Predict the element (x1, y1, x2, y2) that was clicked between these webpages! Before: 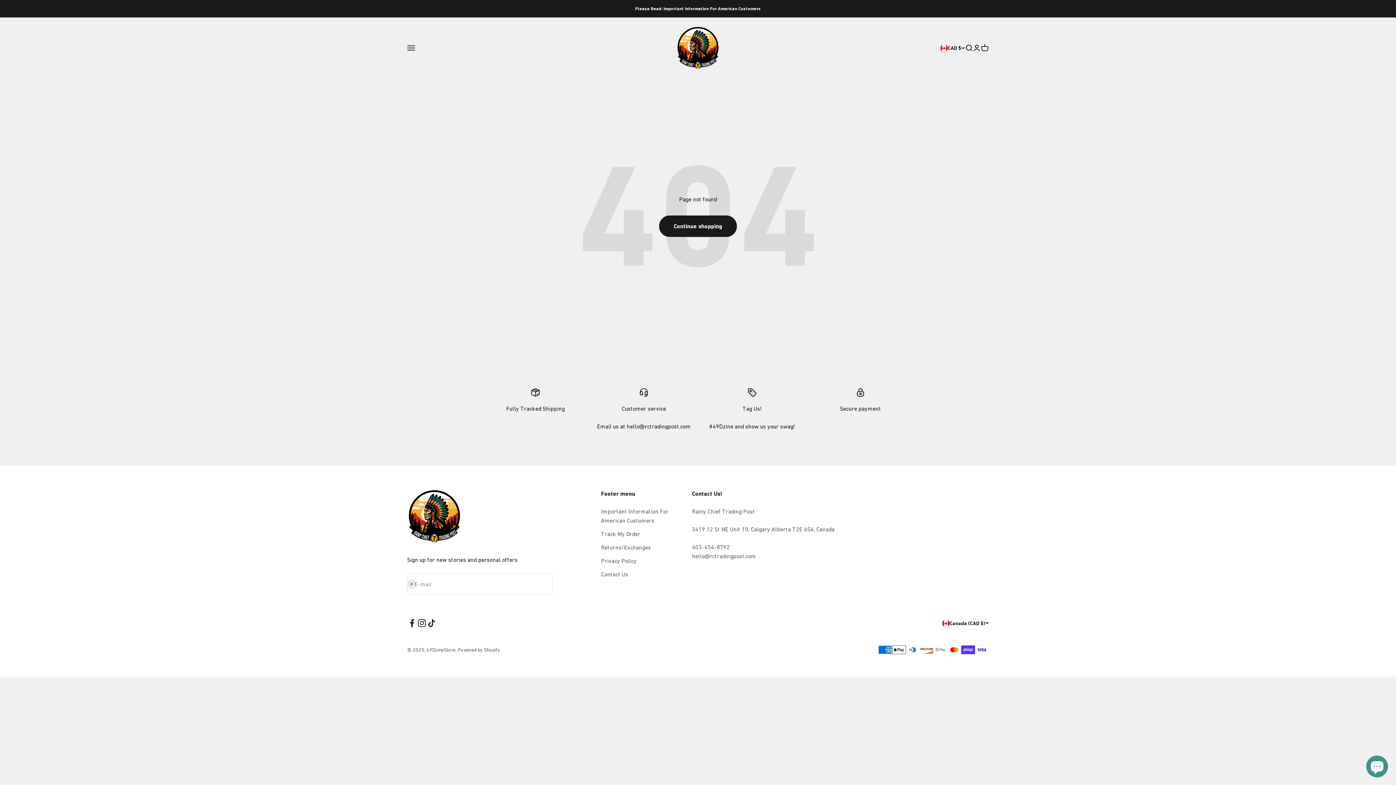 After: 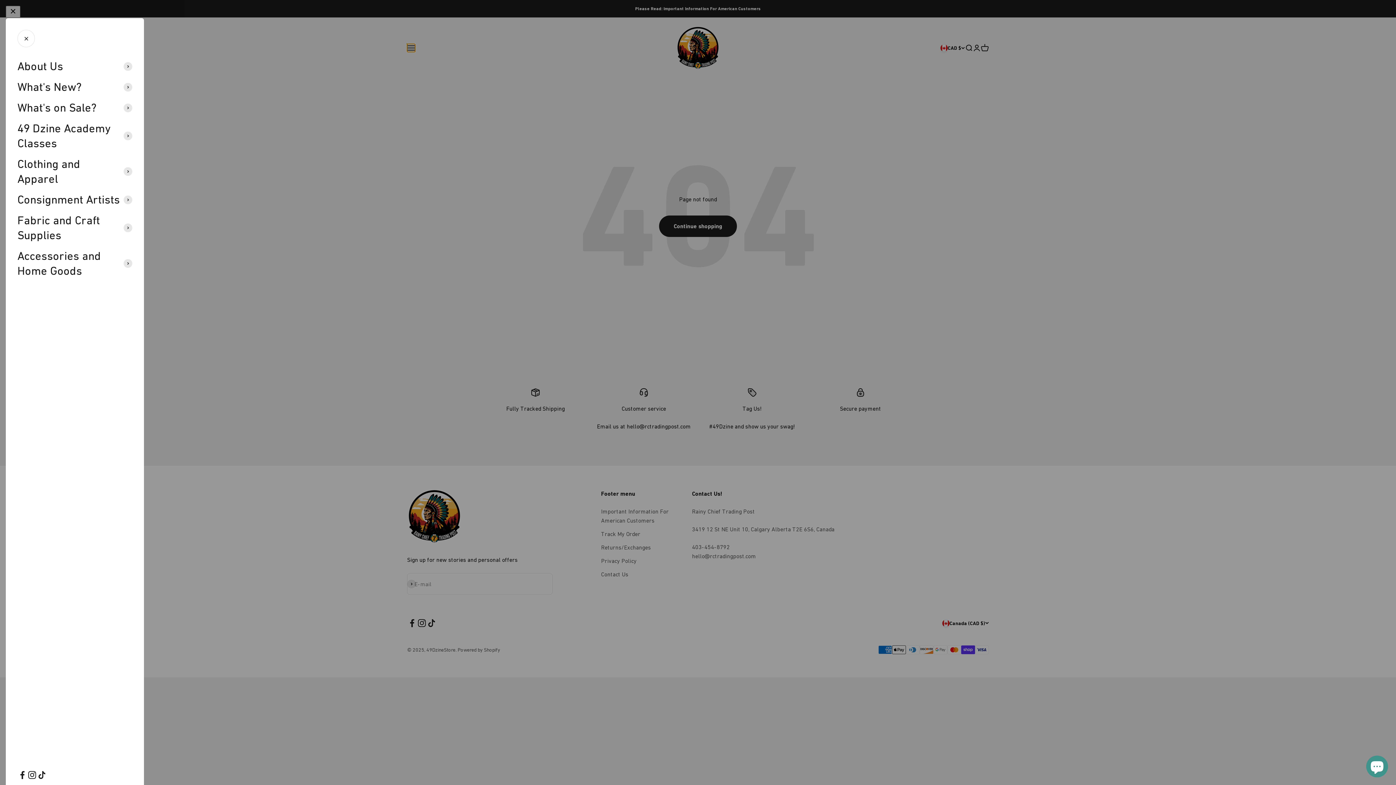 Action: label: Open navigation menu bbox: (407, 44, 415, 52)